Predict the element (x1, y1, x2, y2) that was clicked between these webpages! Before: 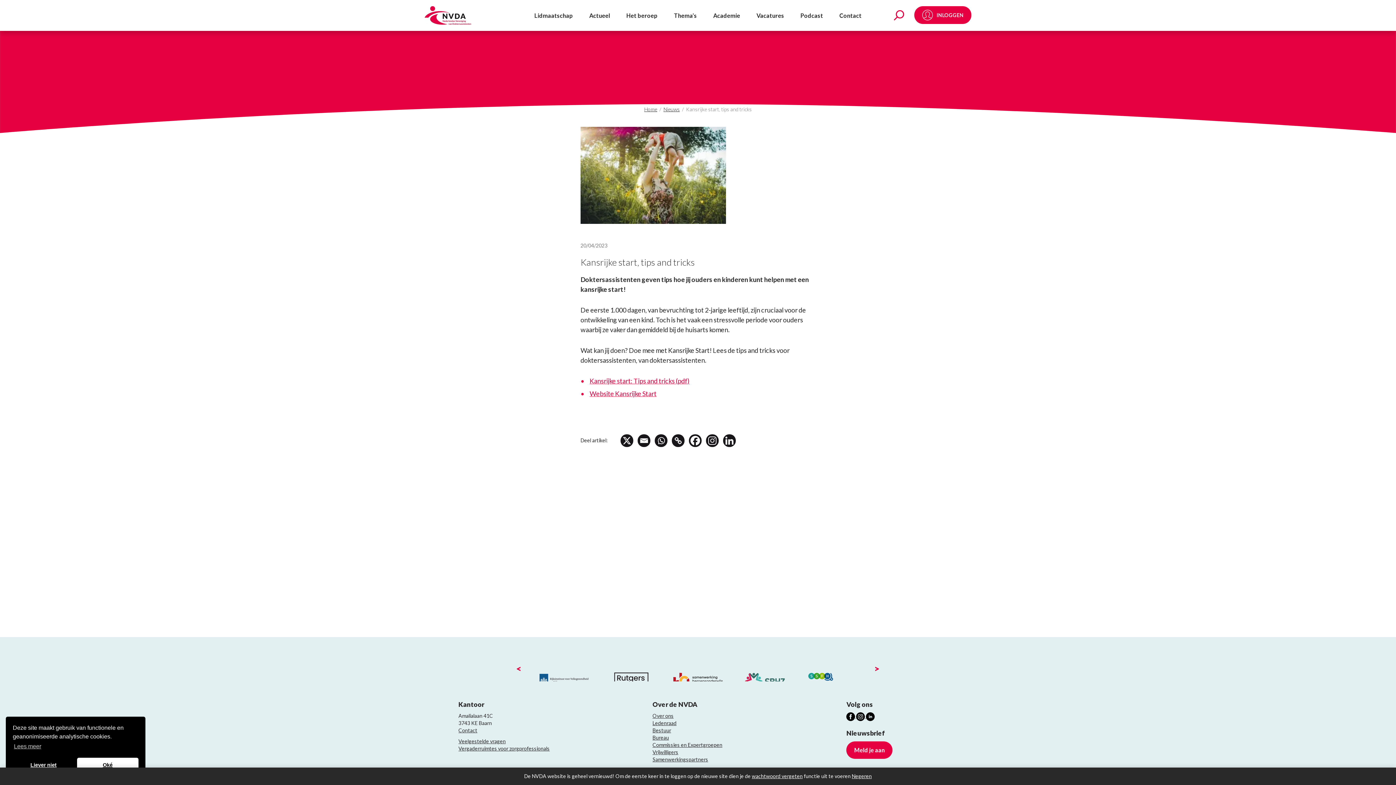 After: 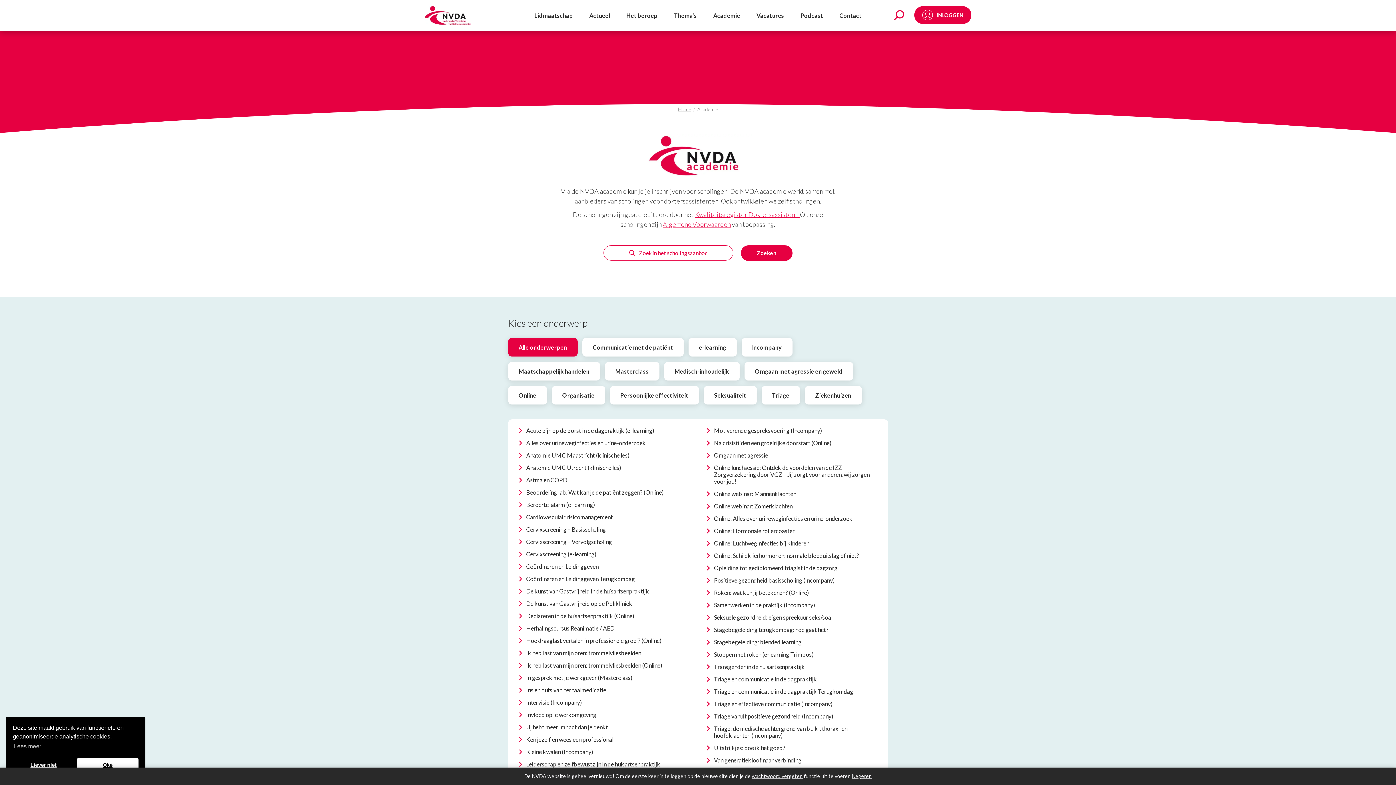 Action: bbox: (709, 8, 744, 31) label: Academie